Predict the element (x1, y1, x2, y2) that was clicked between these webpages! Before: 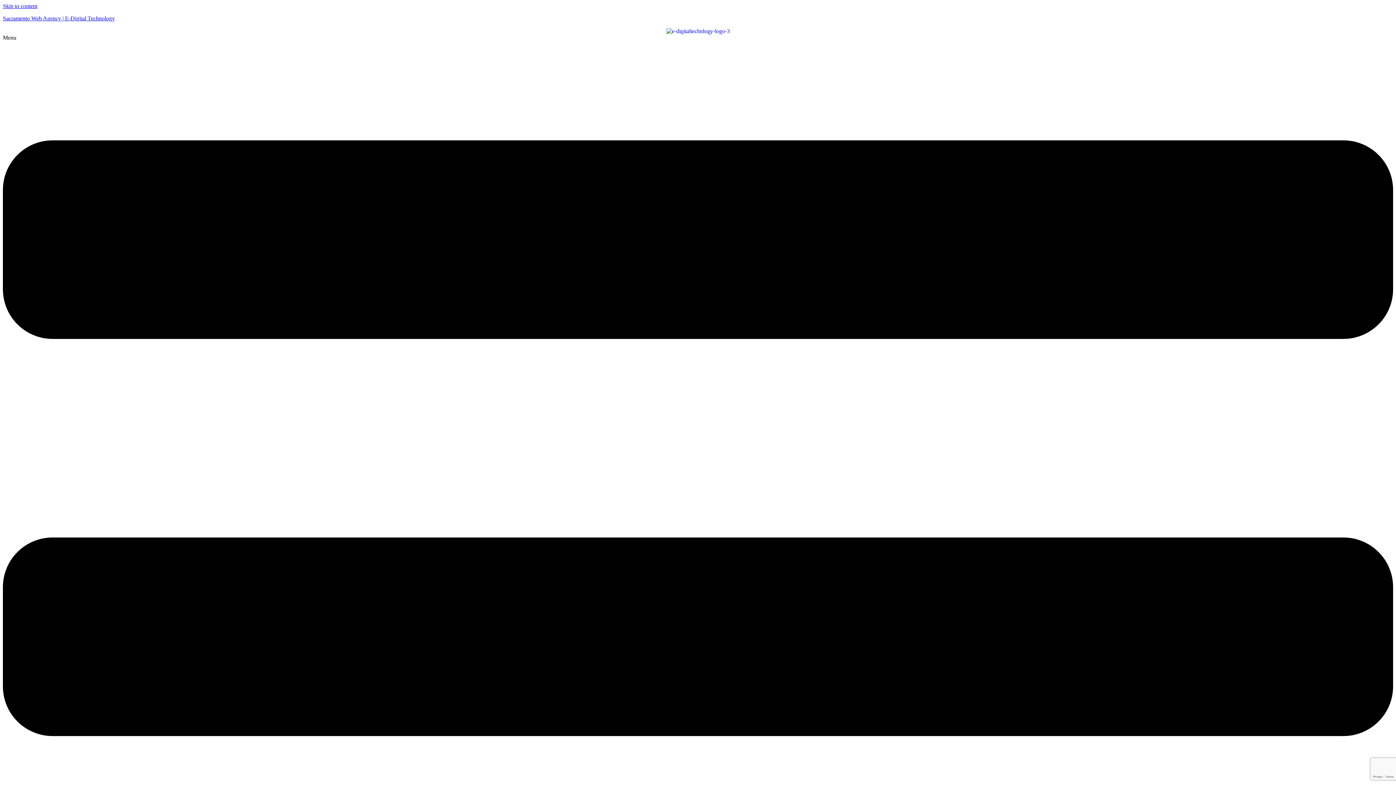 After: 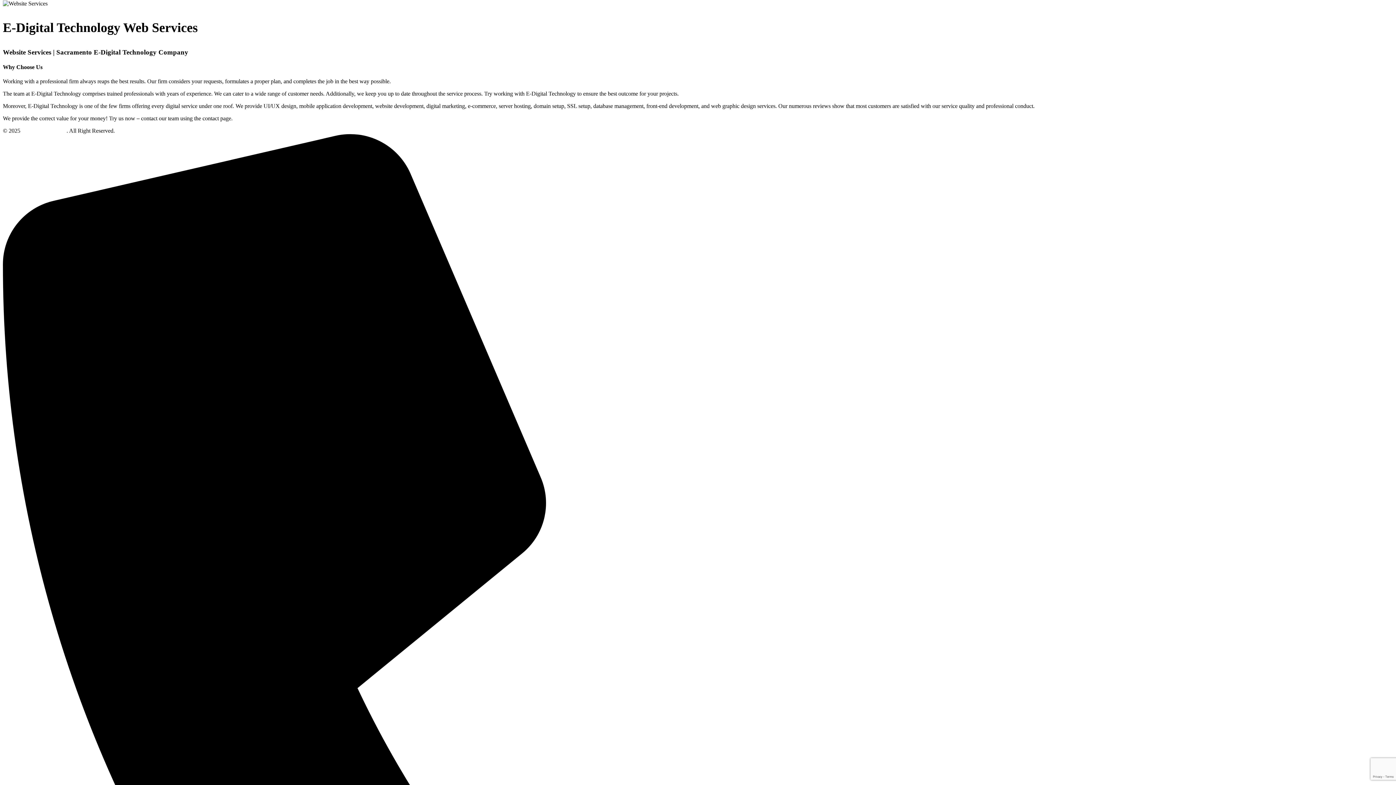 Action: label: Skip to content bbox: (2, 2, 37, 9)